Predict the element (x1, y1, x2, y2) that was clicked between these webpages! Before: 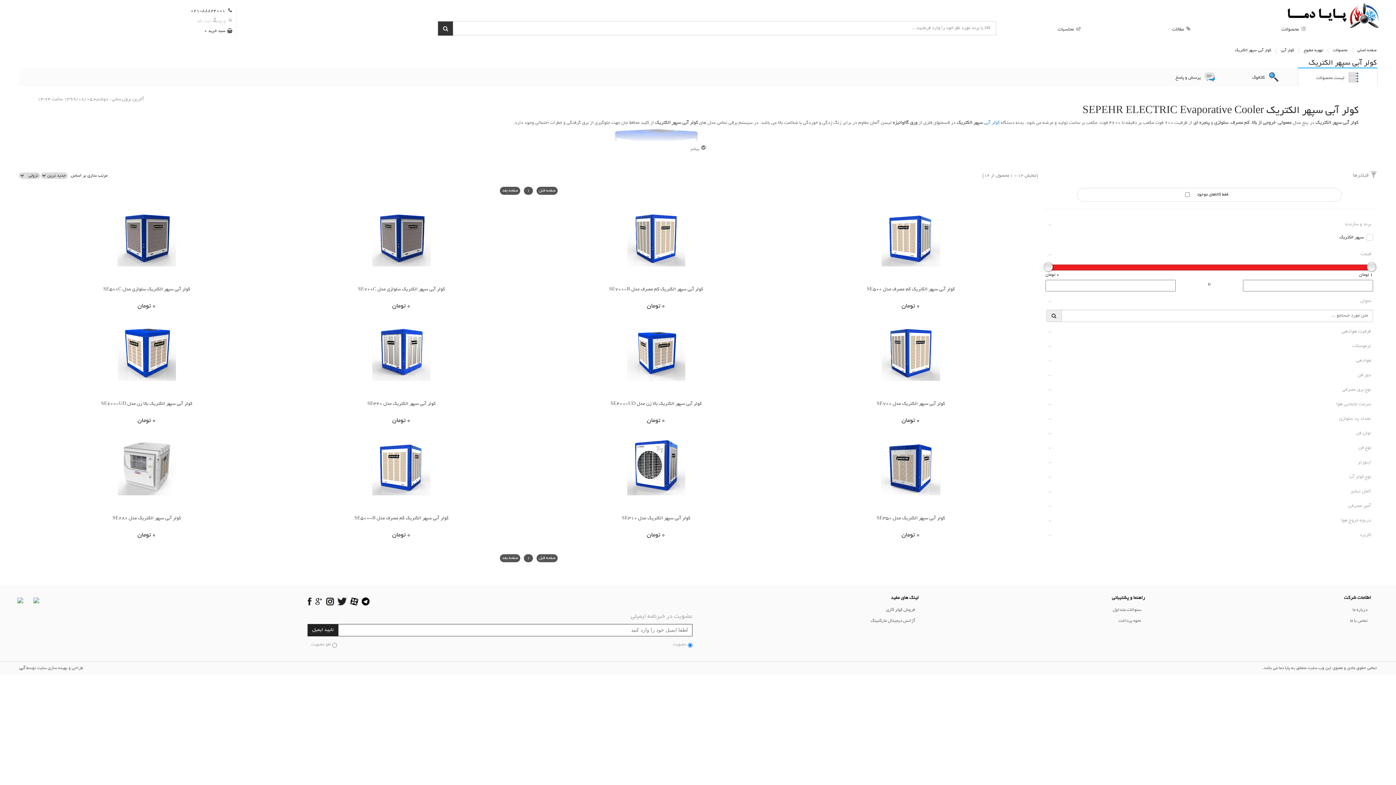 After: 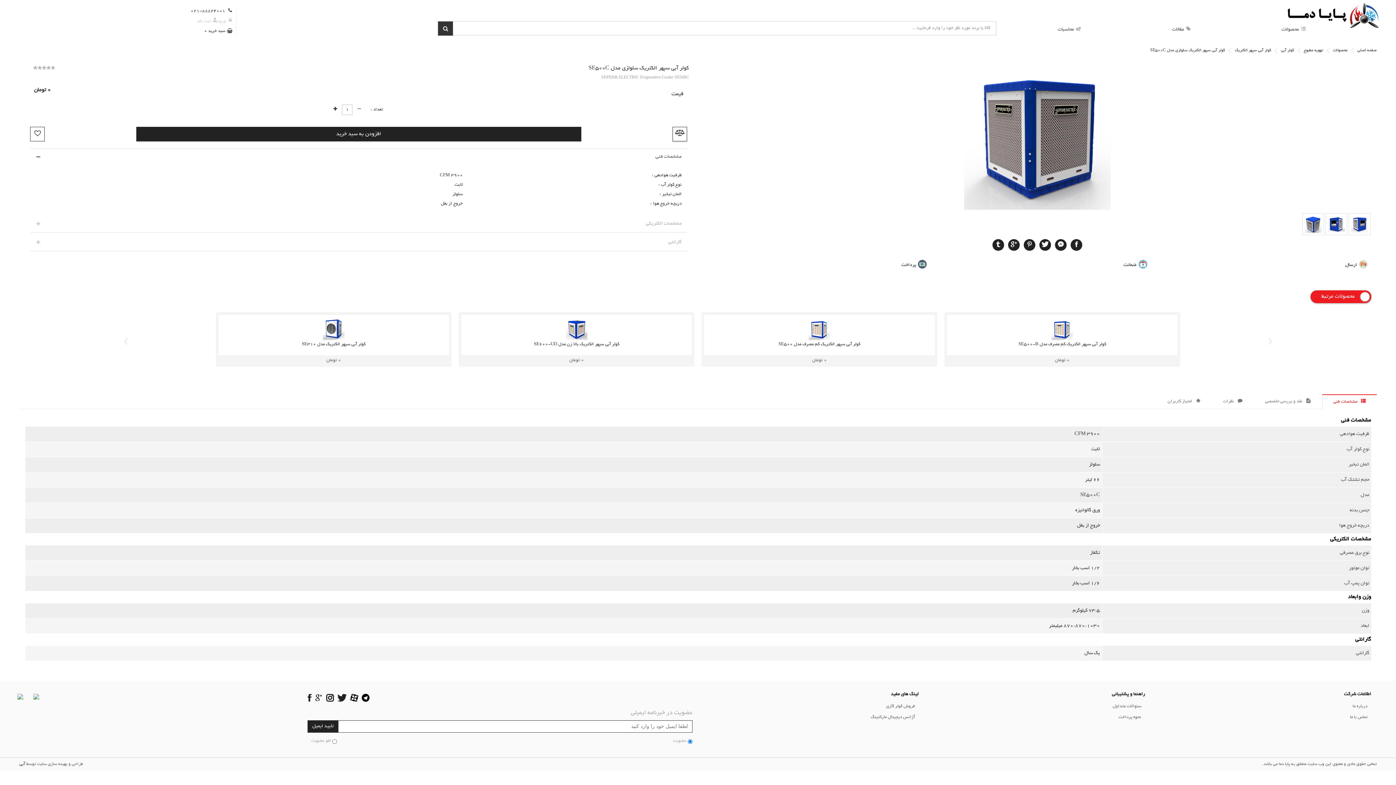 Action: bbox: (21, 202, 272, 301) label: کولر آبی سپهر الکتریک سلولزی مدل SE500C